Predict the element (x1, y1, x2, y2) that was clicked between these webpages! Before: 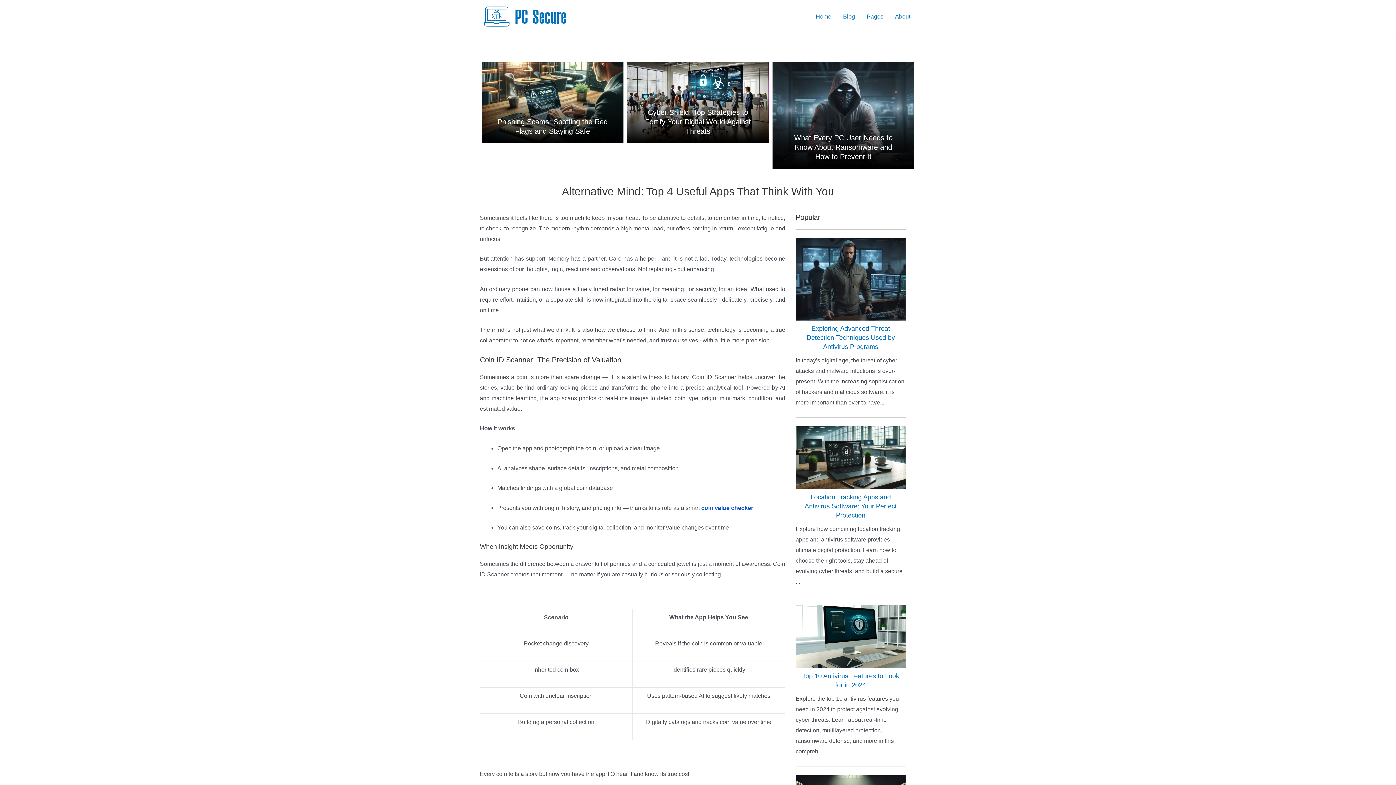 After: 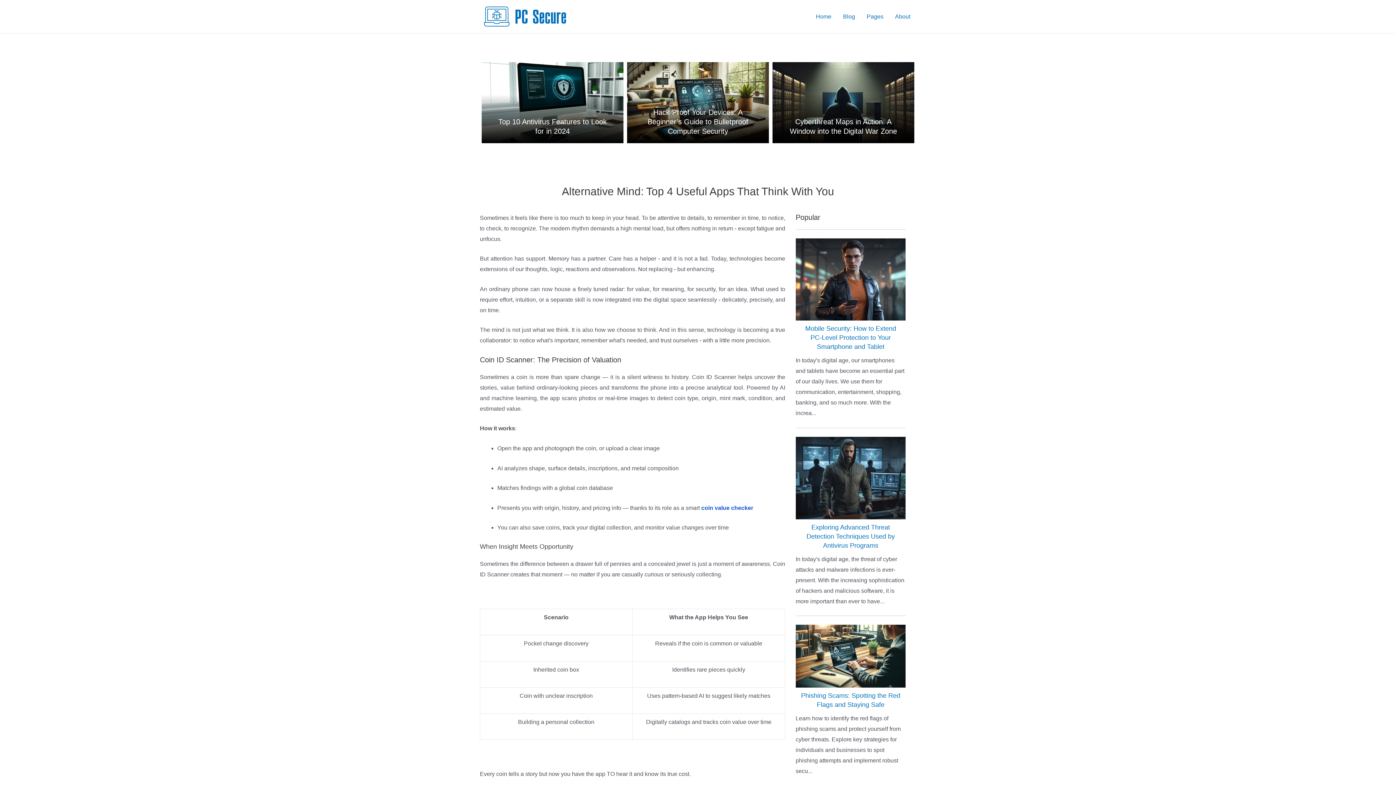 Action: bbox: (480, 12, 570, 19)